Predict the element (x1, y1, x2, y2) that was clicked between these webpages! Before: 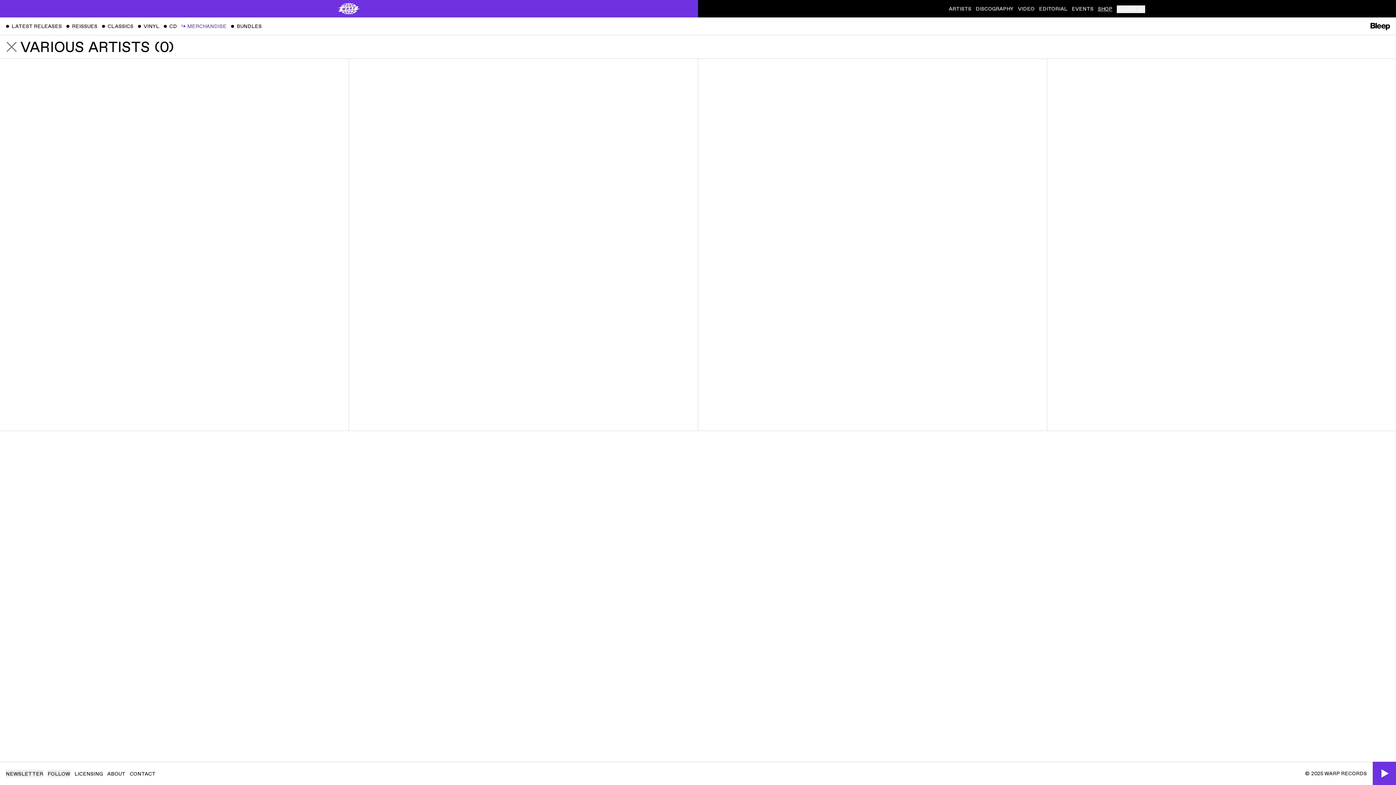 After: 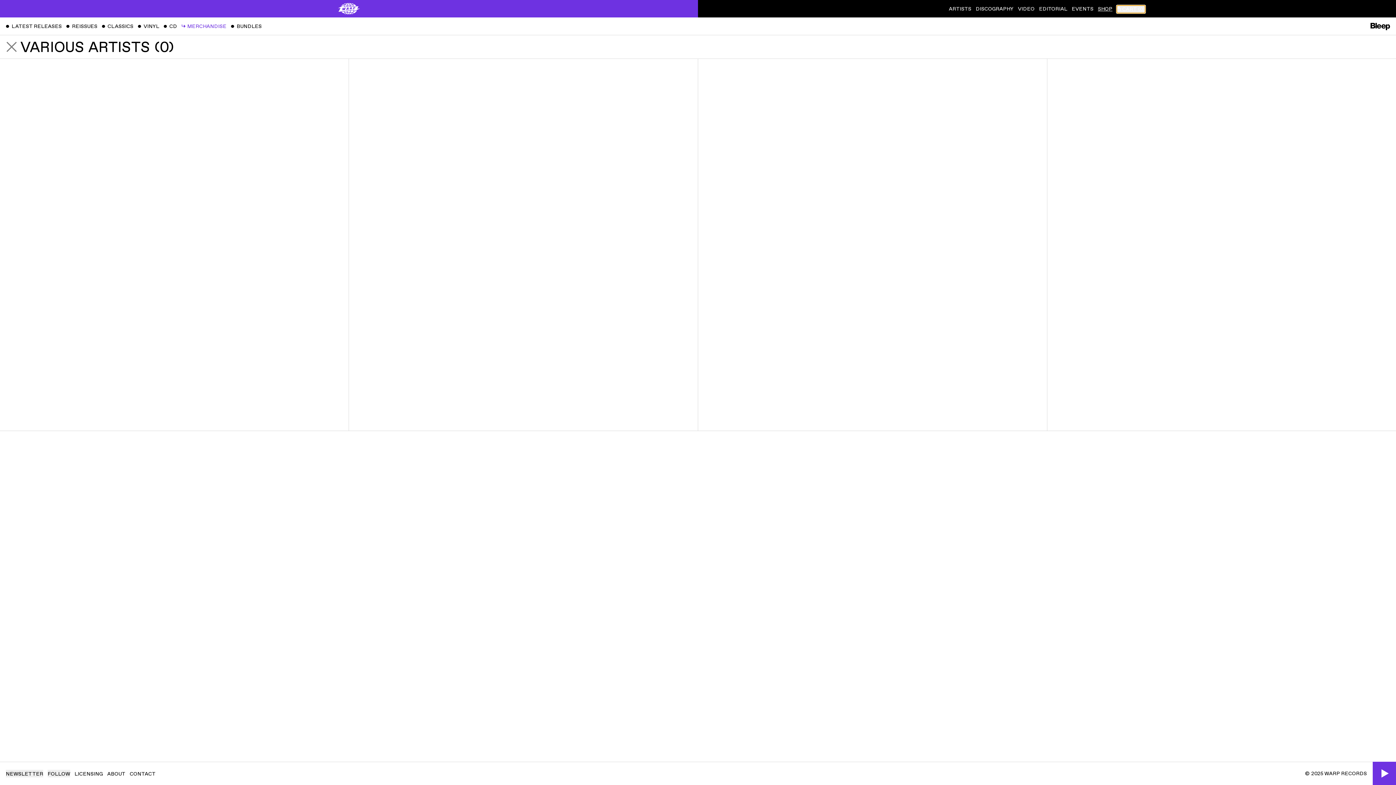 Action: label: CART(0) bbox: (1117, 5, 1145, 12)